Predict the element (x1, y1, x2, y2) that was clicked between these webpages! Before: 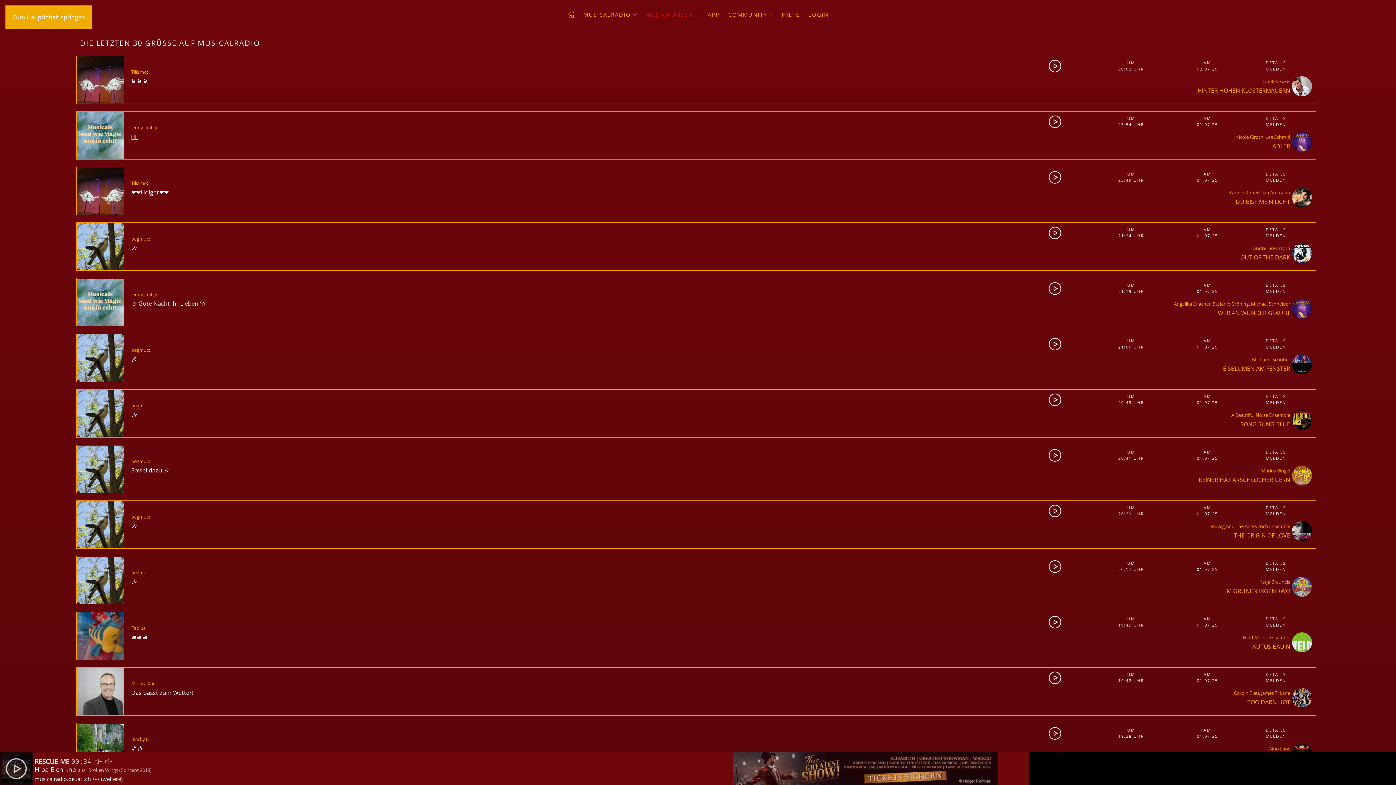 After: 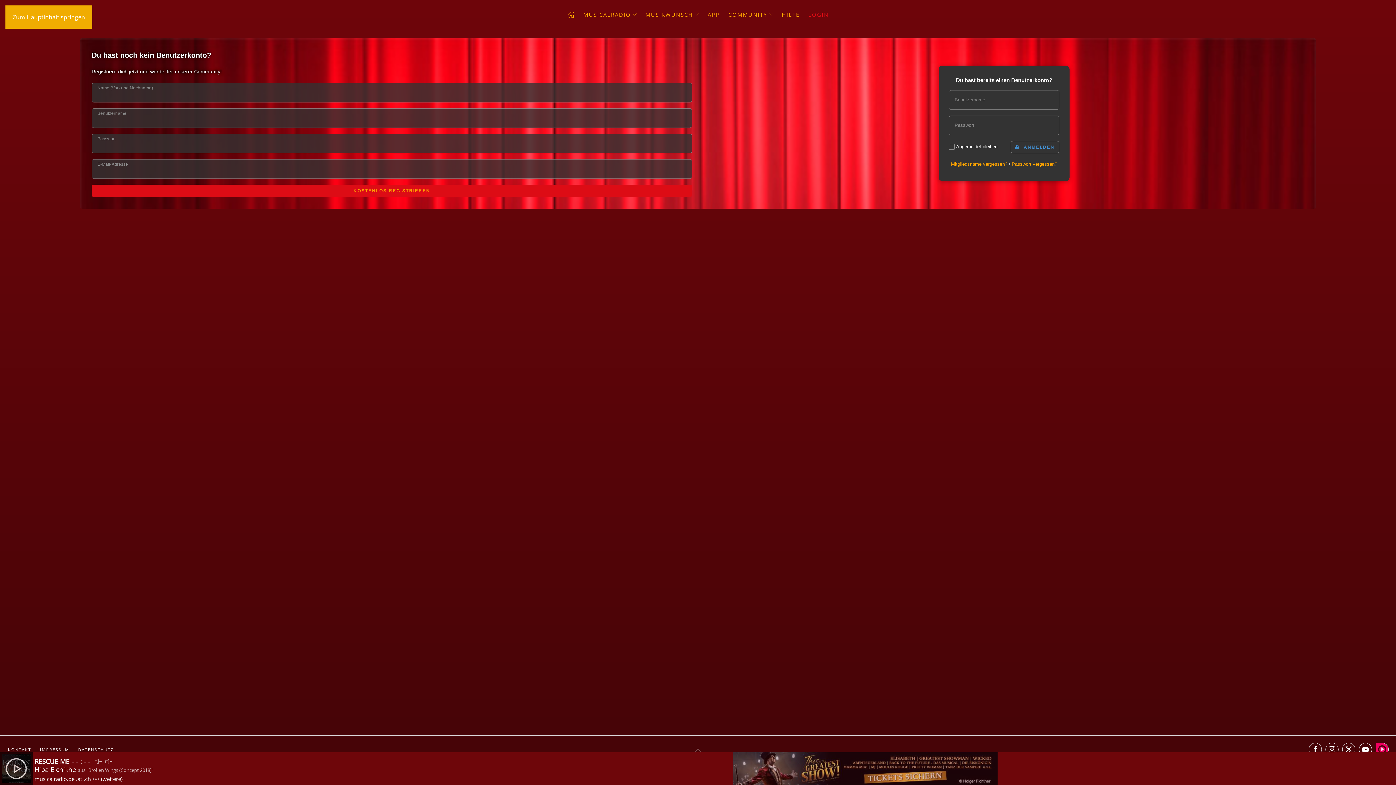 Action: bbox: (804, 0, 833, 29) label: LOGIN